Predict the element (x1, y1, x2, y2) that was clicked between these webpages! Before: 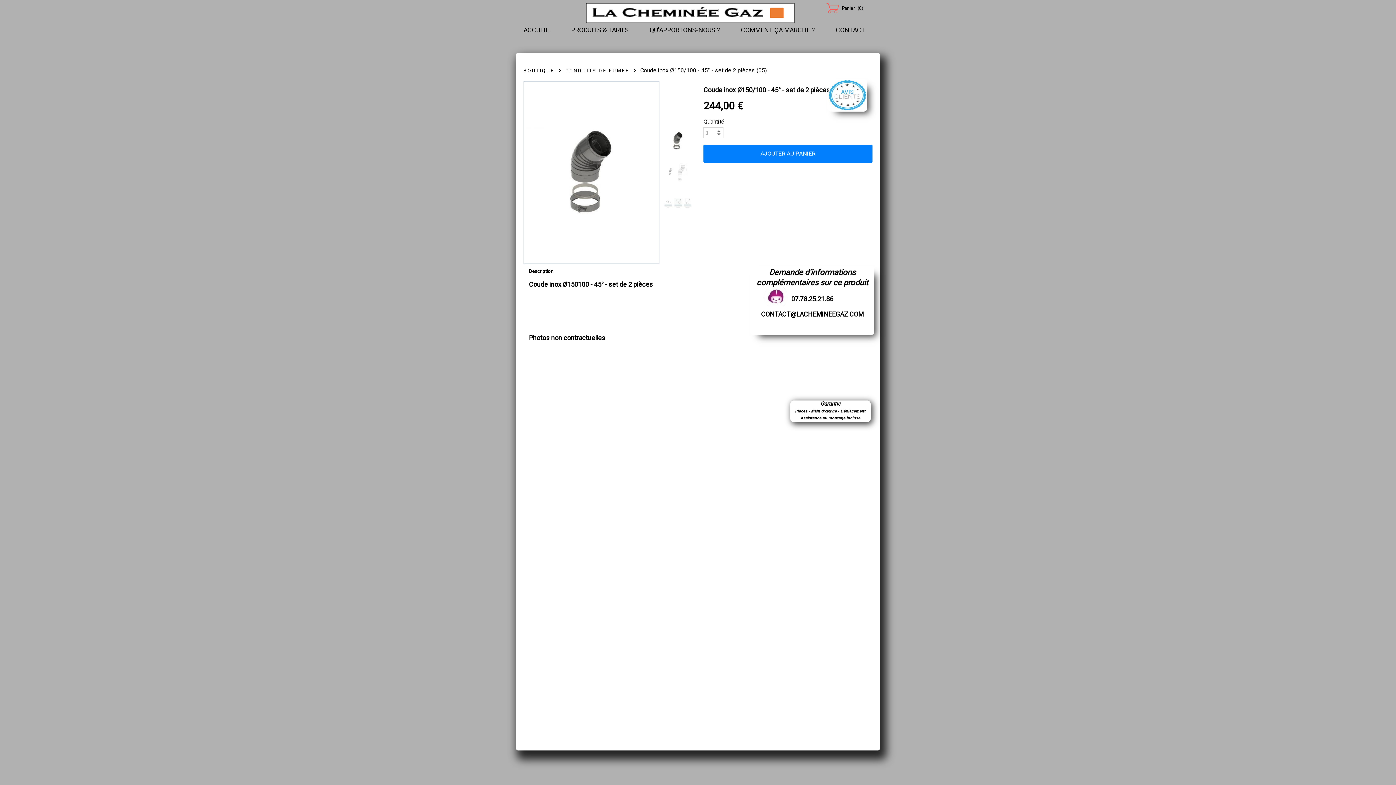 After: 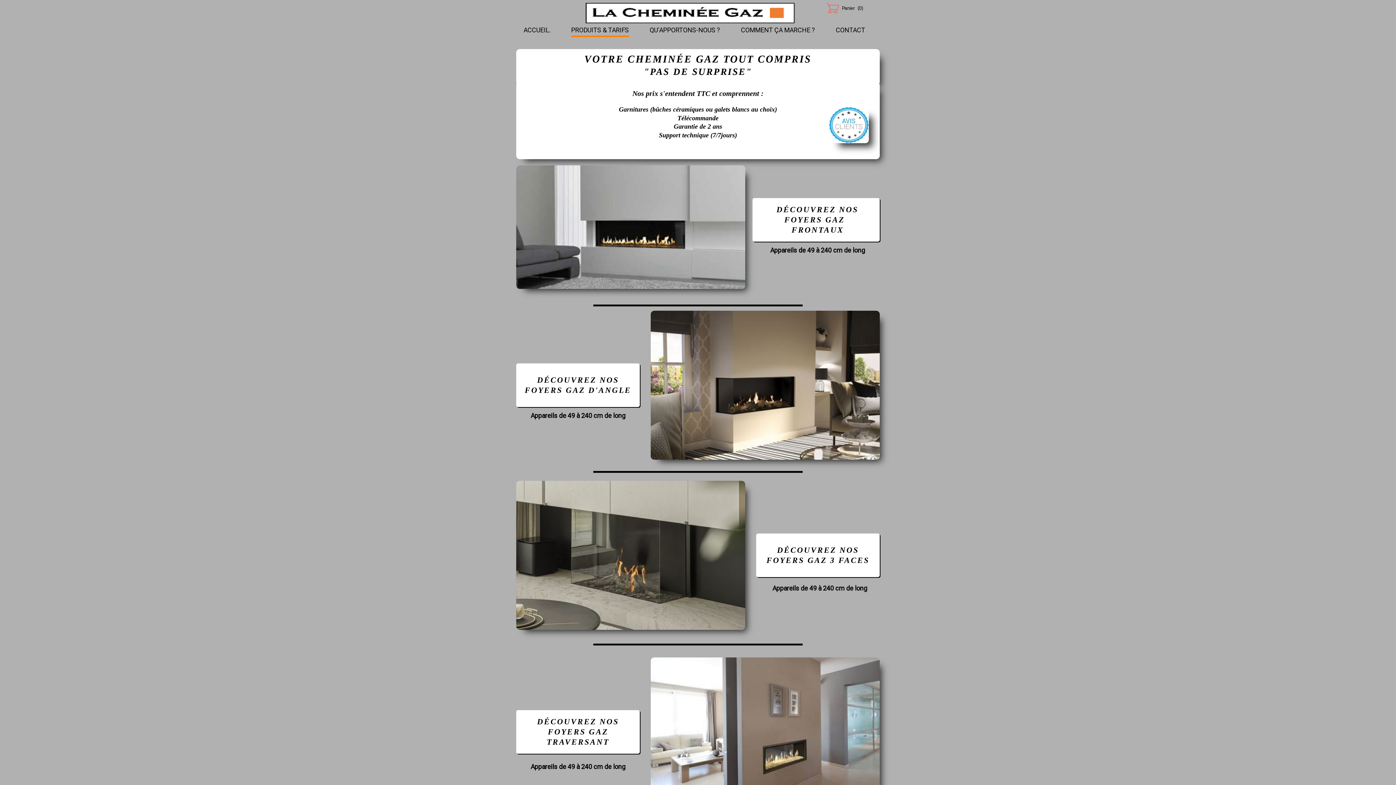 Action: label: PRODUITS & TARIFS bbox: (564, 19, 635, 40)